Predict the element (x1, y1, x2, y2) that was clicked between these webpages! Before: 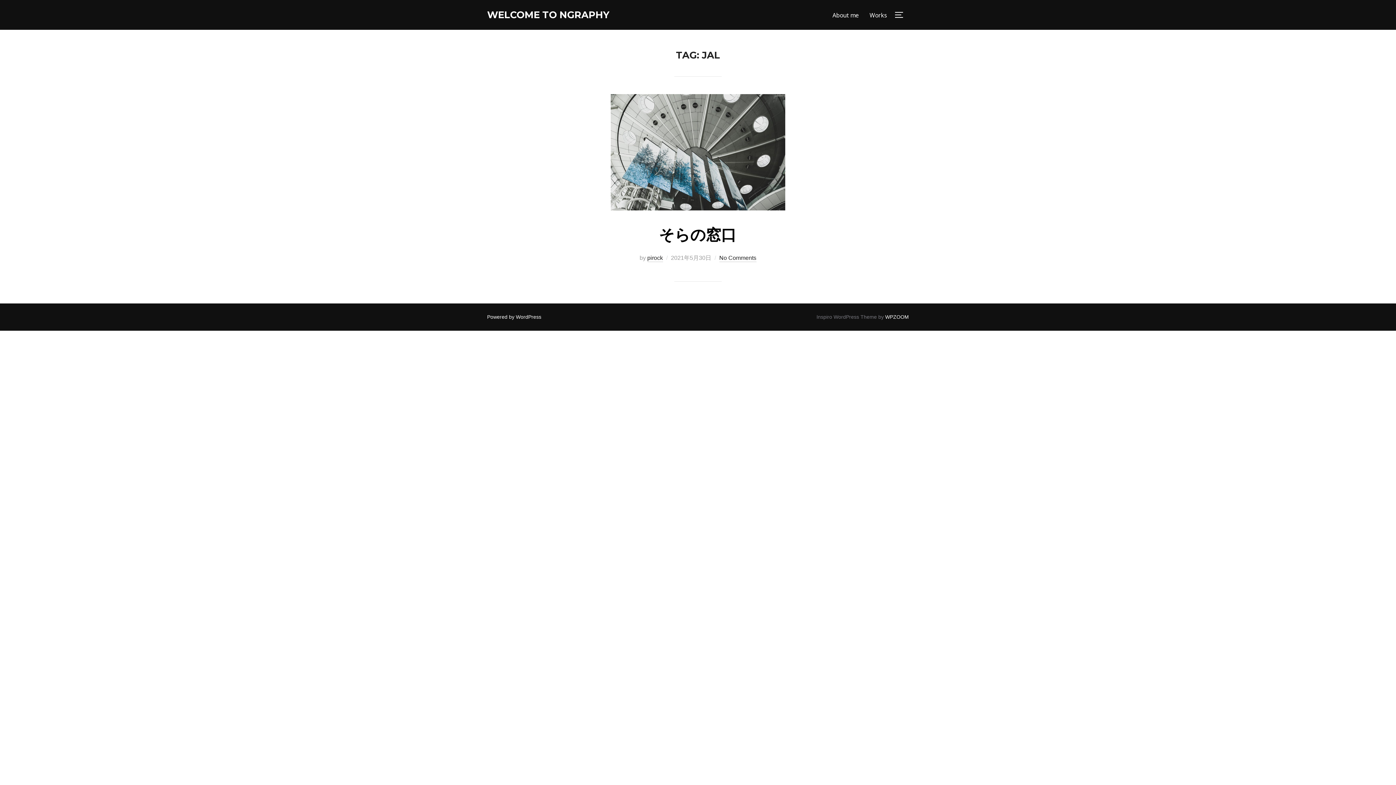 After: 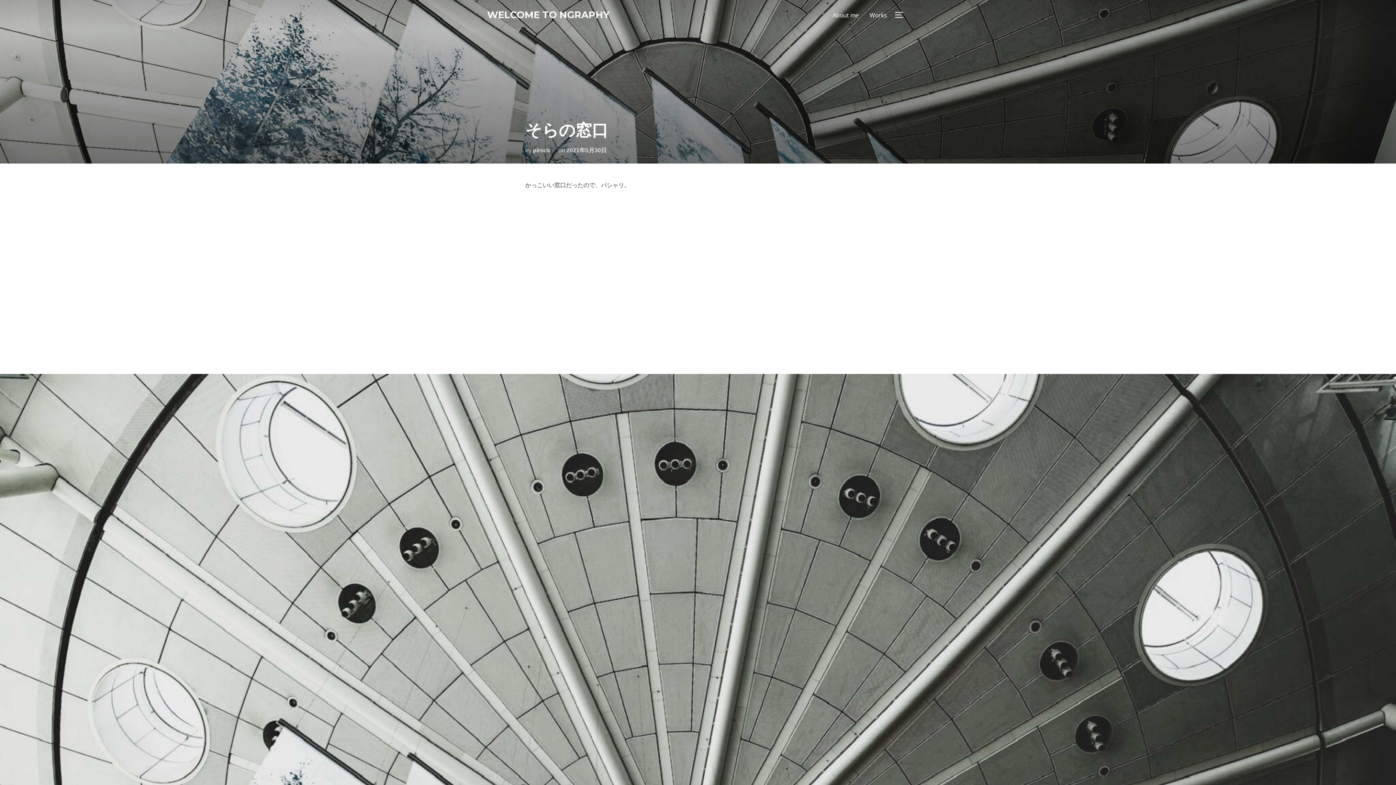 Action: bbox: (719, 254, 756, 262) label: No Comments